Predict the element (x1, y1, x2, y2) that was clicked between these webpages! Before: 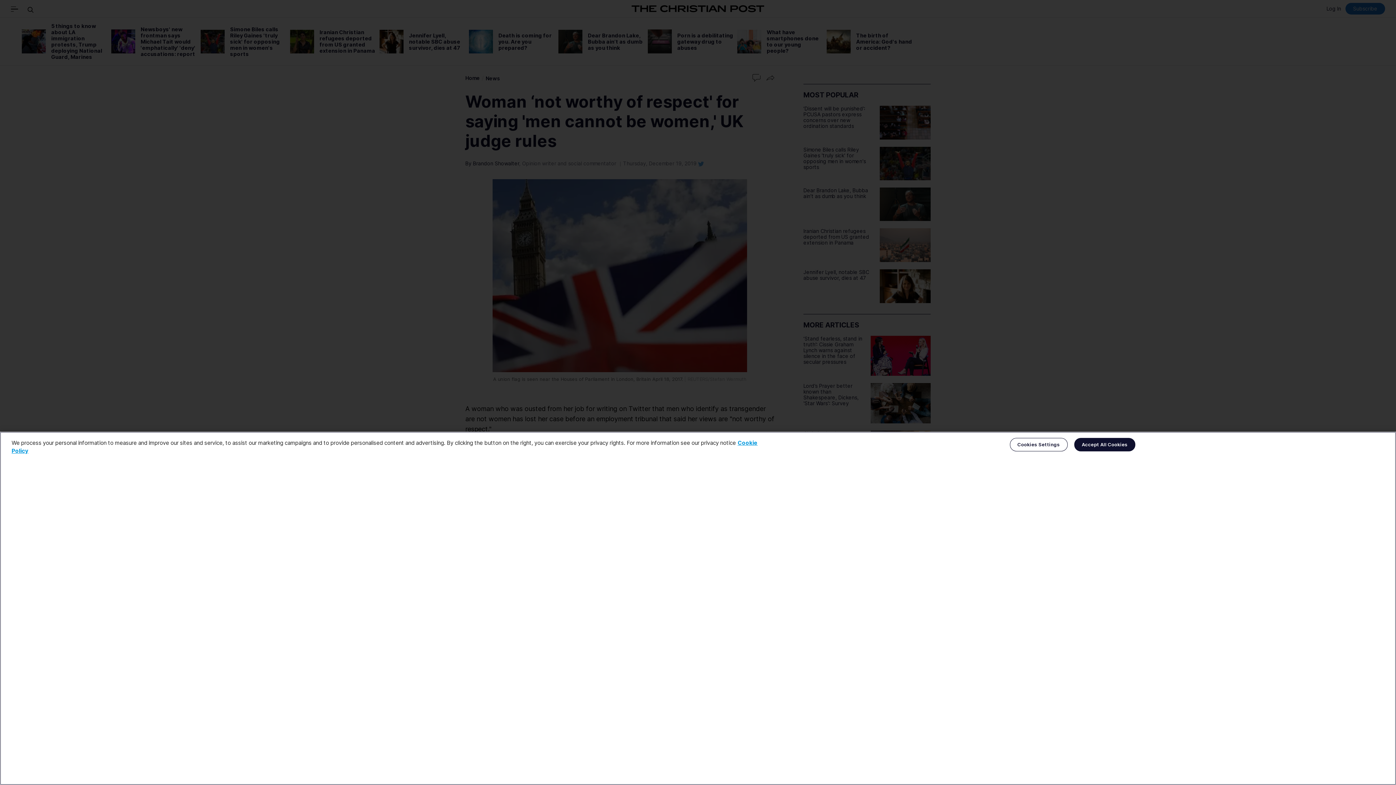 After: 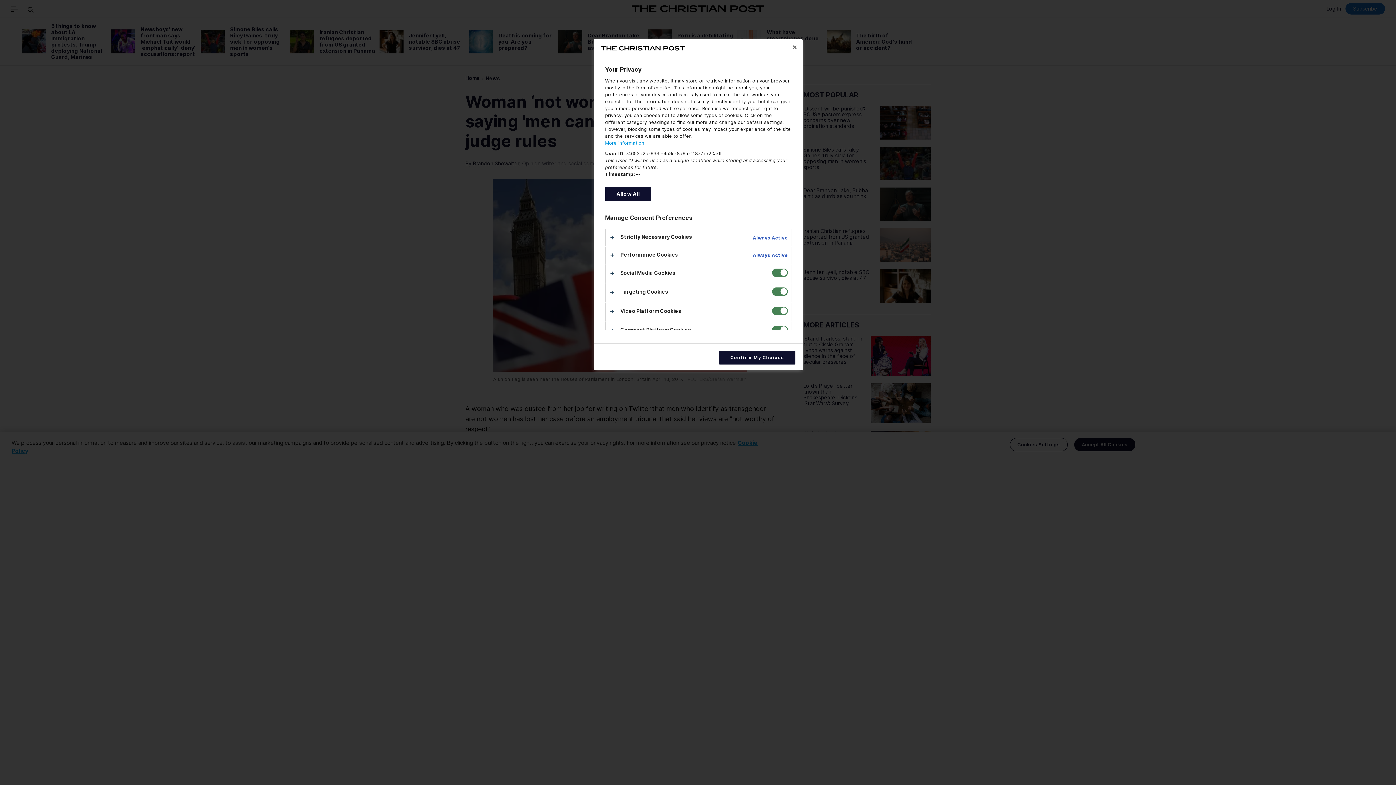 Action: bbox: (1010, 438, 1067, 451) label: Cookies Settings